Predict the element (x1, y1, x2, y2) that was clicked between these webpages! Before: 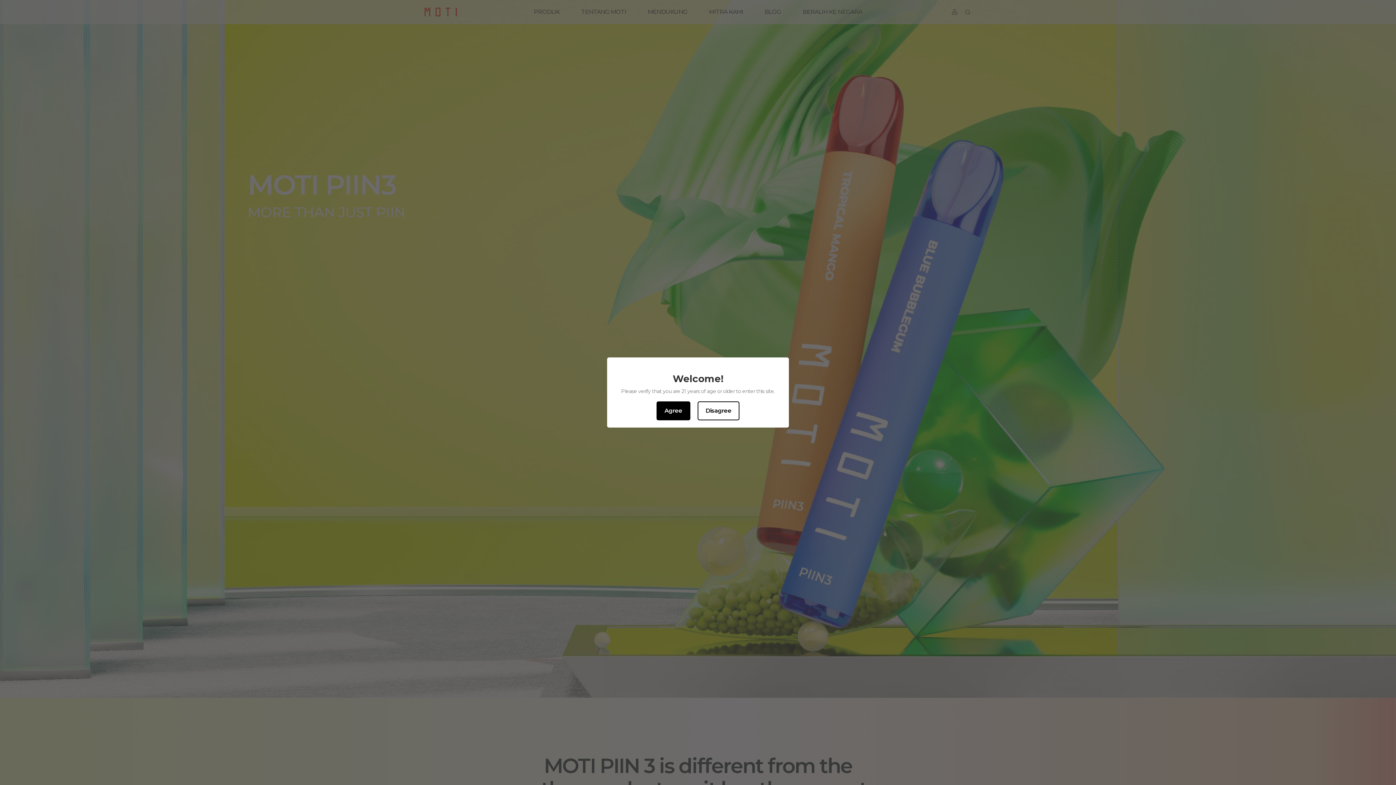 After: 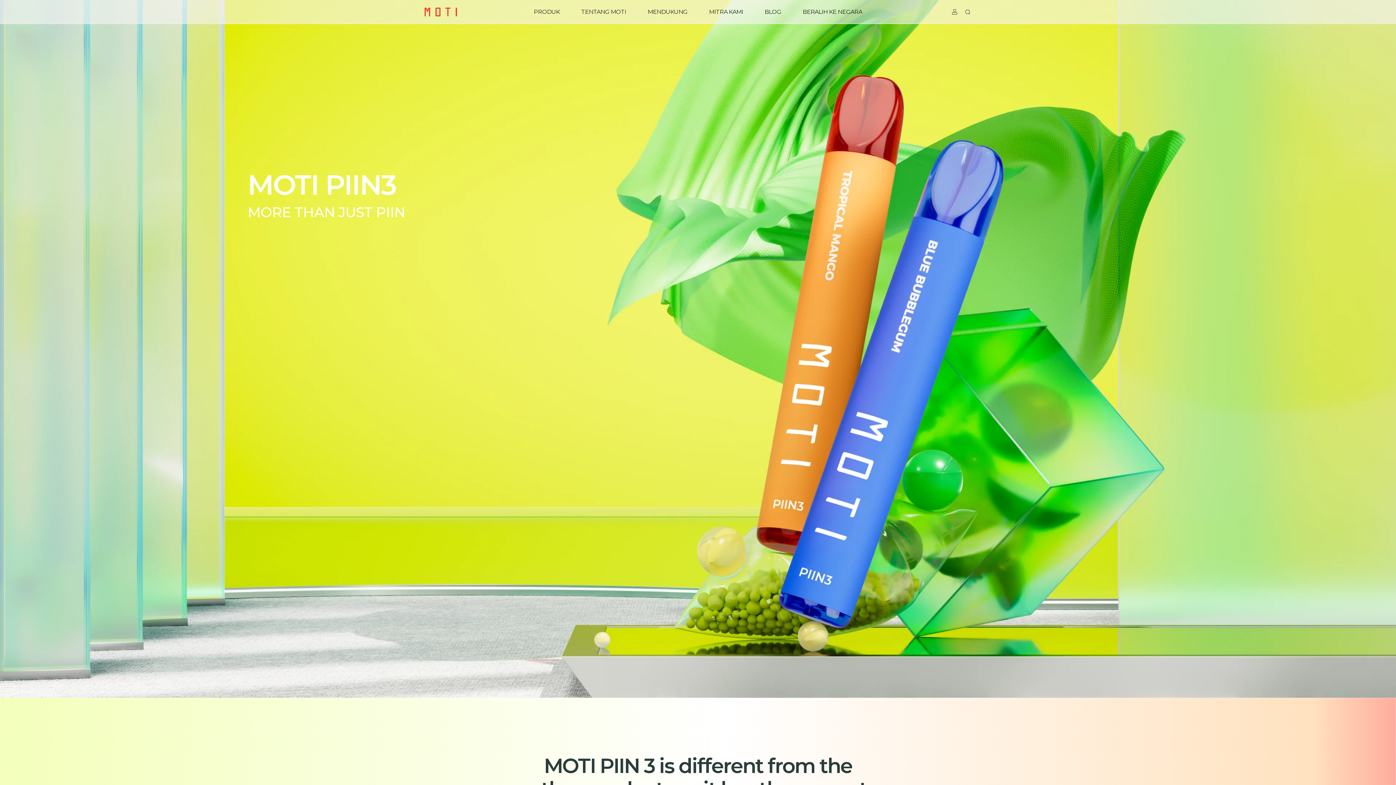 Action: bbox: (656, 401, 690, 420) label: Agree